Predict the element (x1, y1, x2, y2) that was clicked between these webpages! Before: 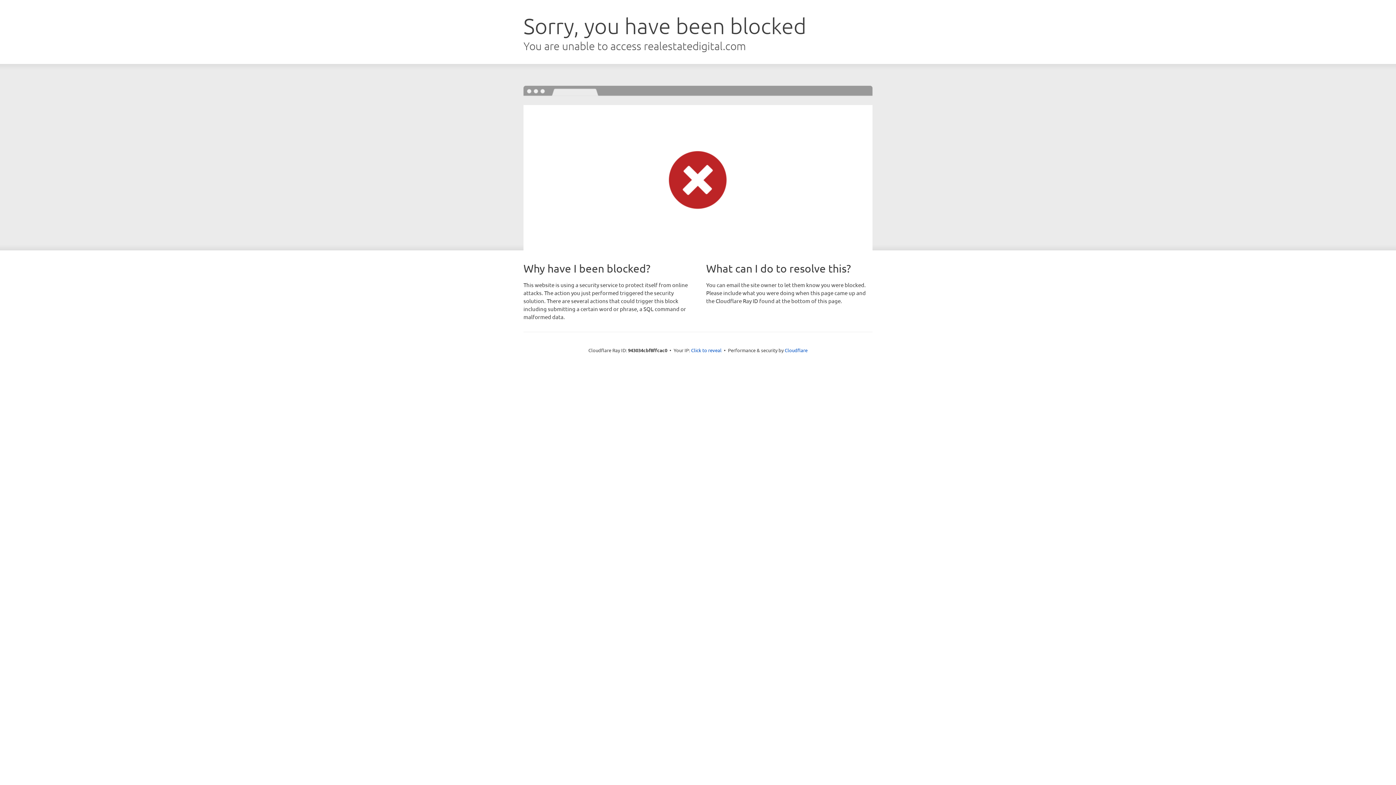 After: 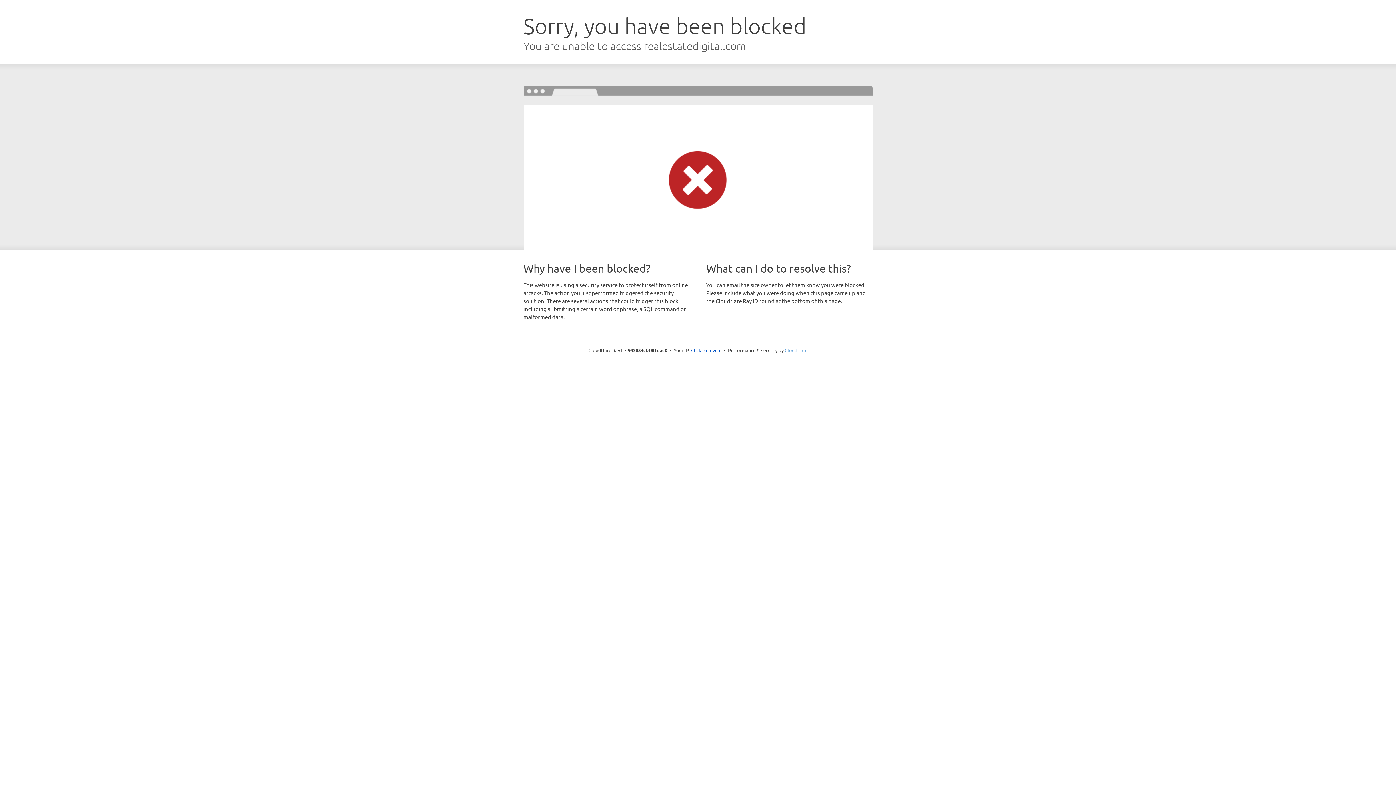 Action: bbox: (784, 347, 807, 353) label: Cloudflare